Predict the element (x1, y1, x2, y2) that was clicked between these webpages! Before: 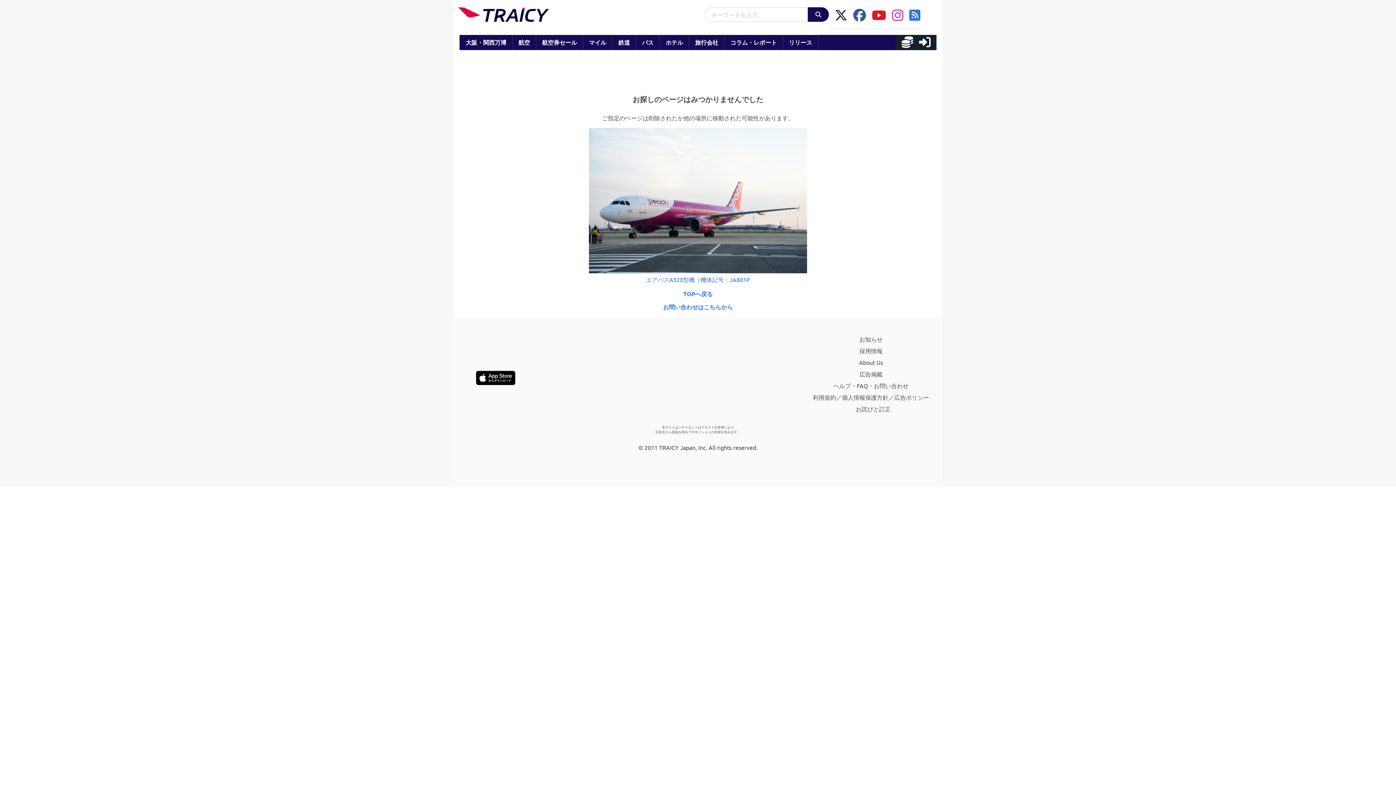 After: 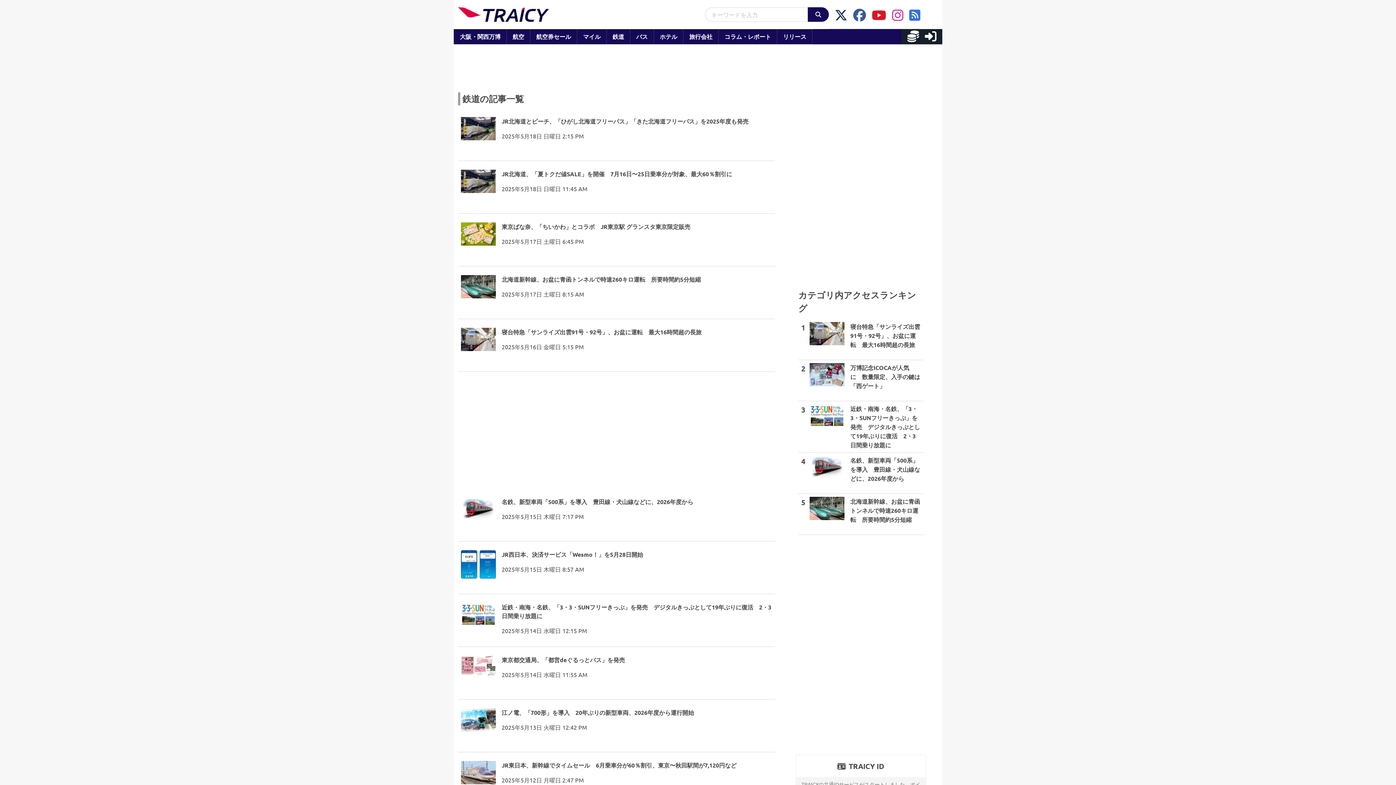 Action: bbox: (612, 34, 636, 50) label: 鉄道
